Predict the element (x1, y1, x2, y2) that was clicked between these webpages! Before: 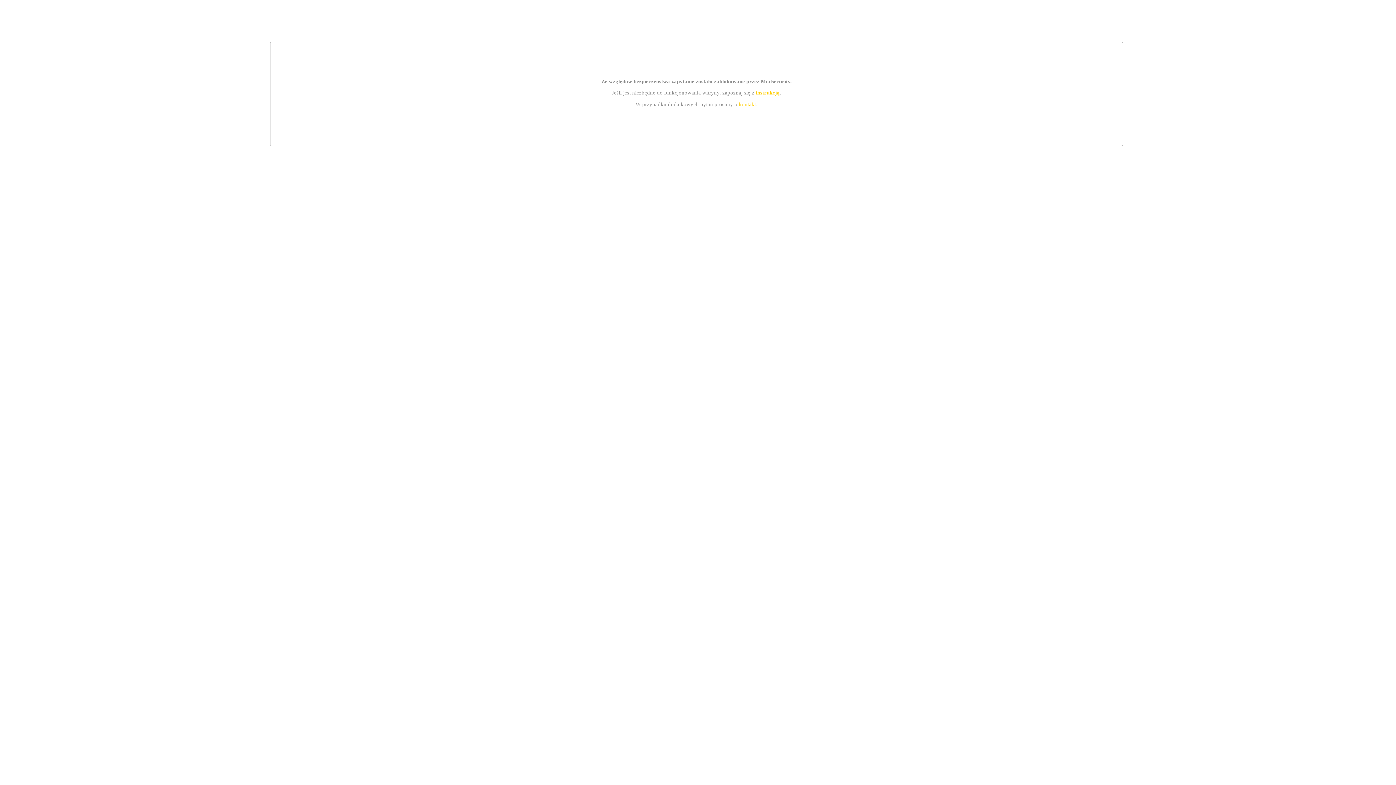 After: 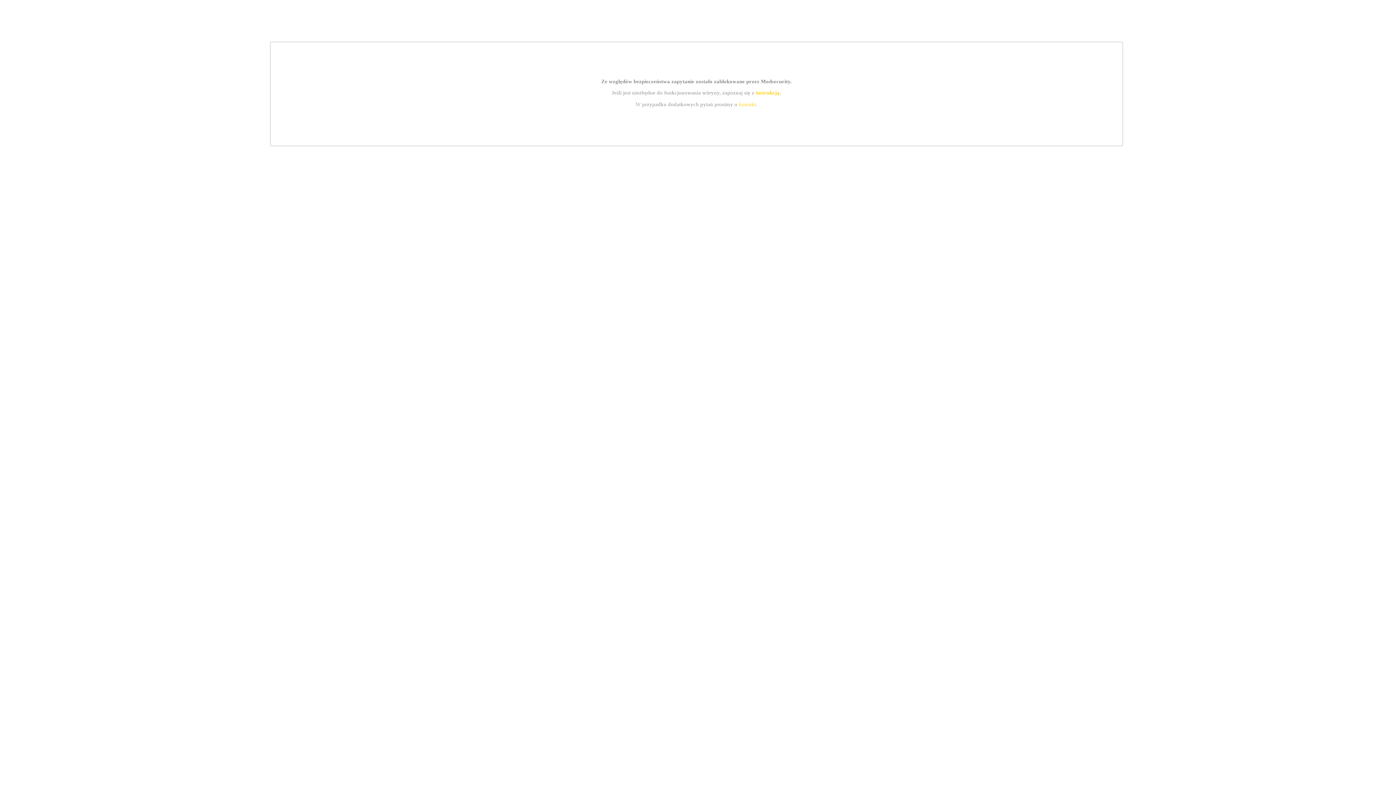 Action: label: instrukcją bbox: (755, 89, 779, 95)